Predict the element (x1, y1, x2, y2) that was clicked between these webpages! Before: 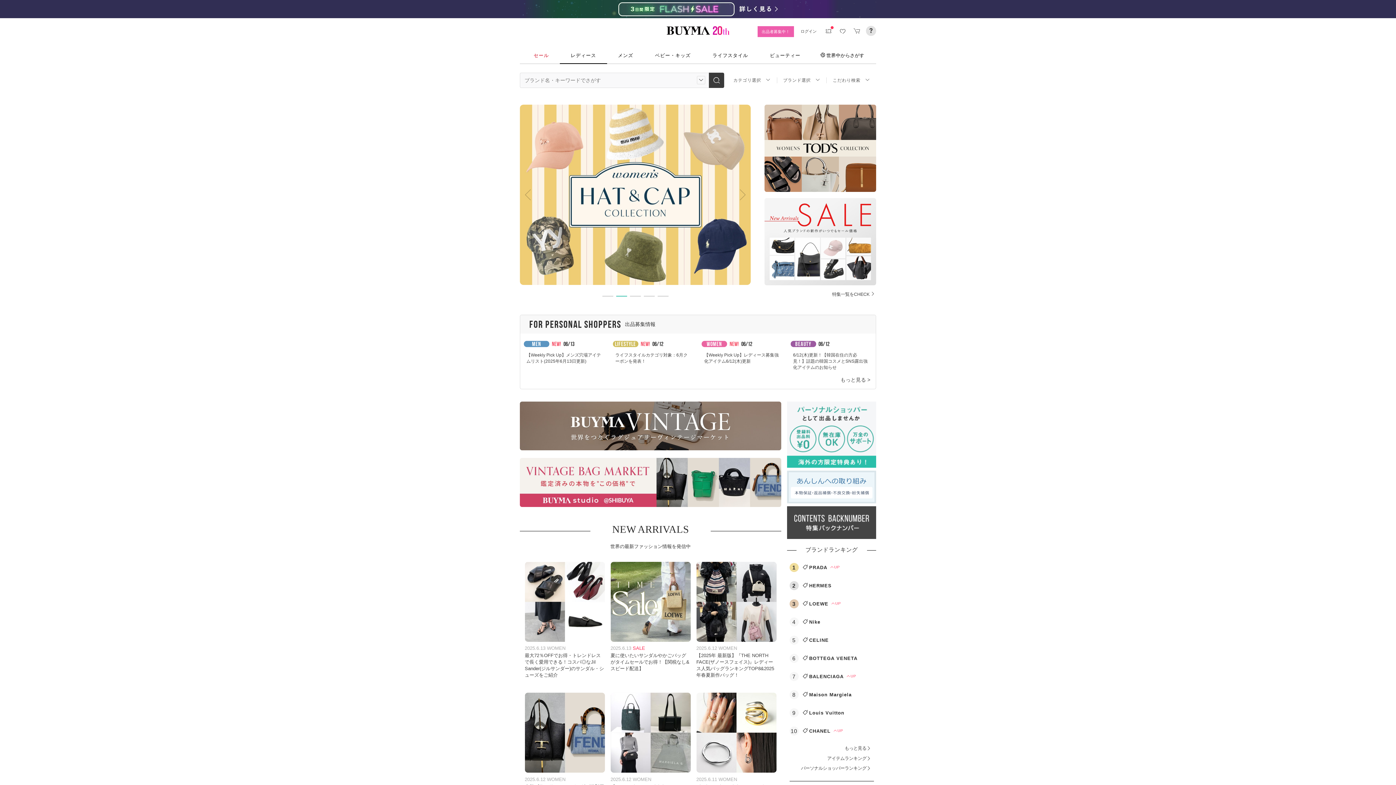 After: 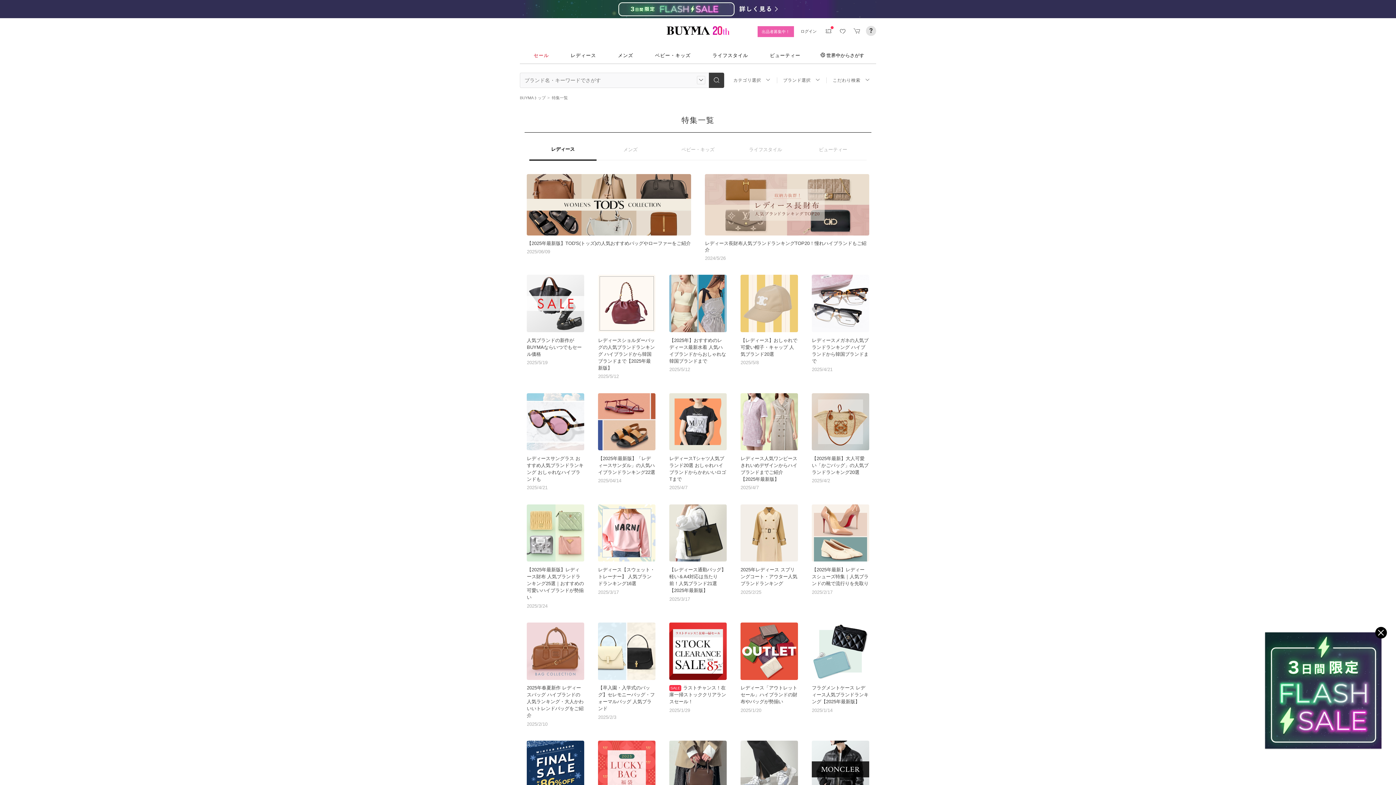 Action: label: 特集一覧をCHECK  bbox: (832, 292, 876, 297)